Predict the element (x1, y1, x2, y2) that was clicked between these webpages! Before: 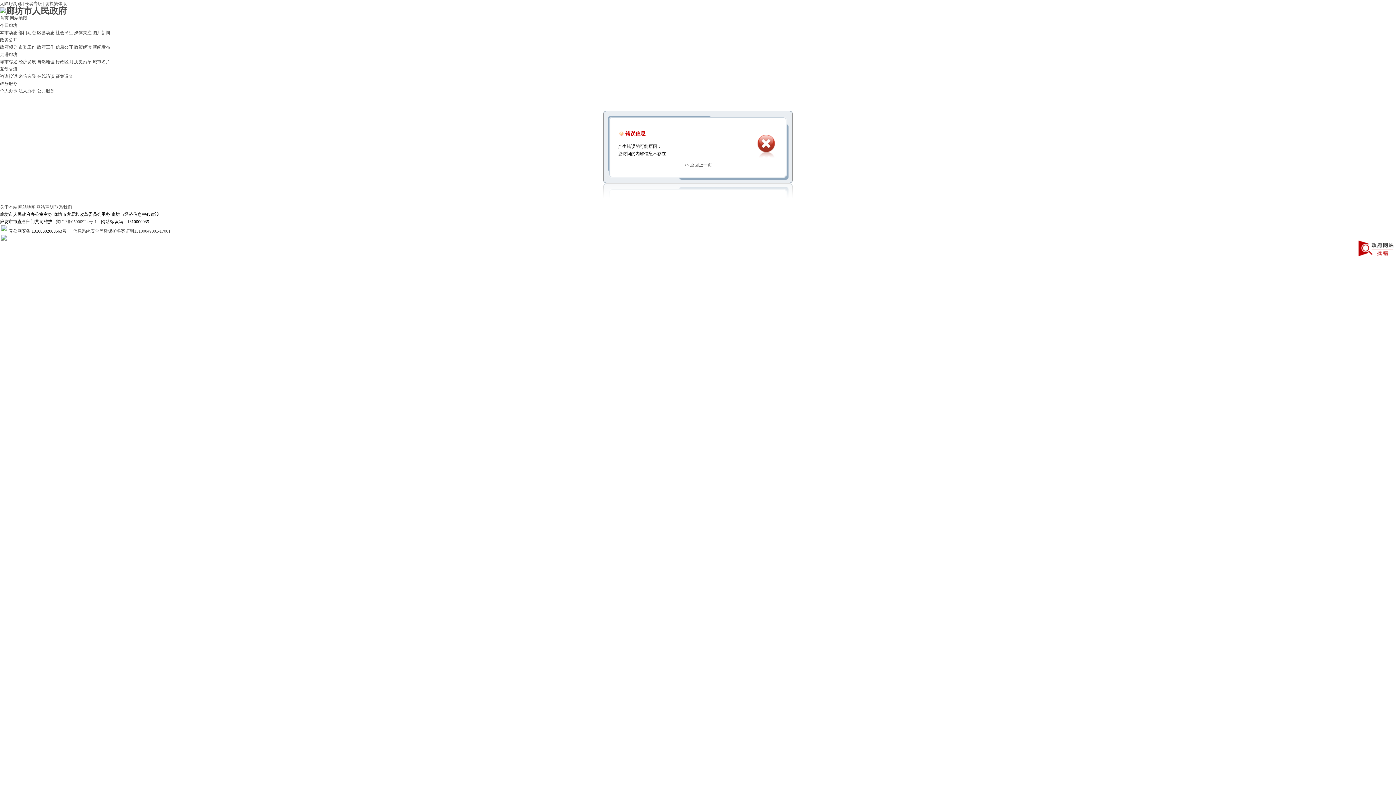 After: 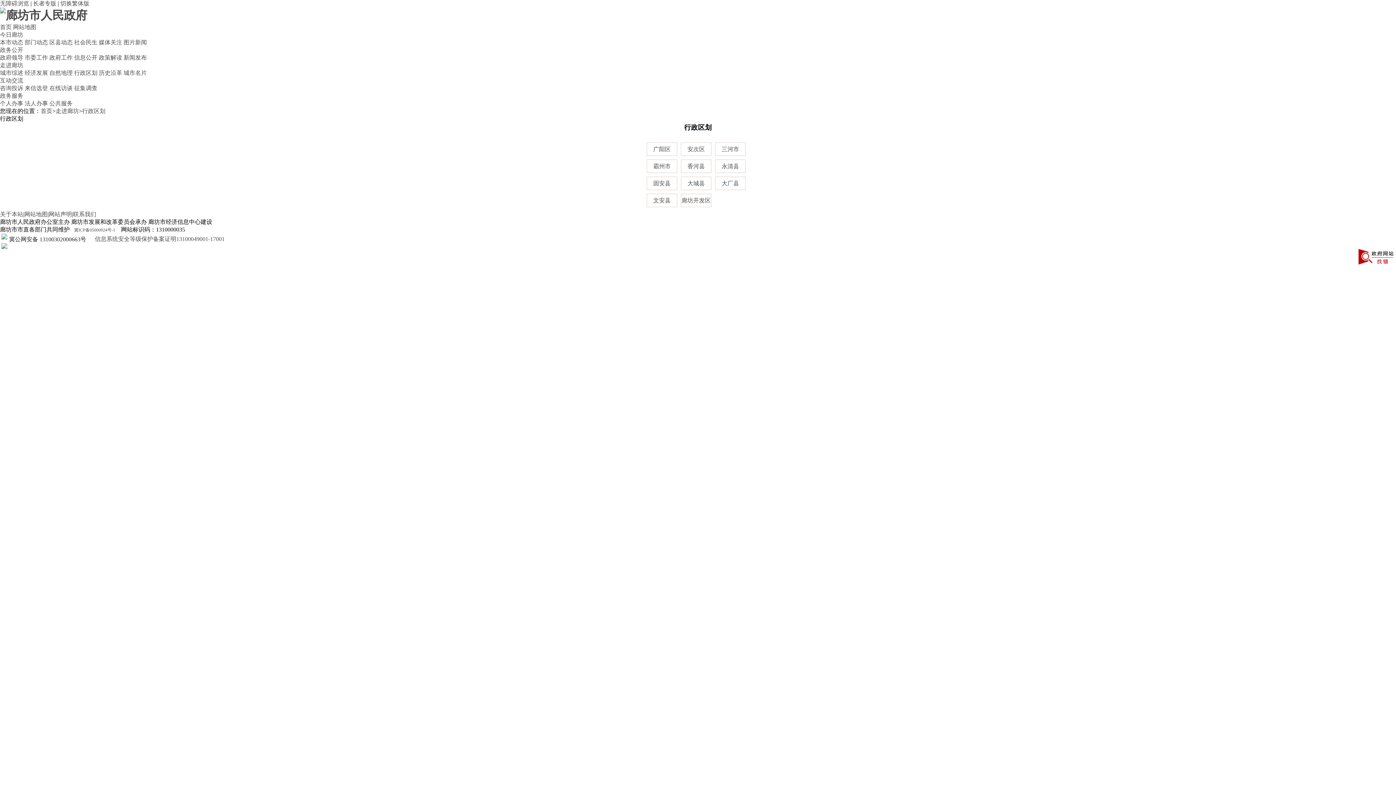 Action: label: 行政区划 bbox: (55, 59, 73, 64)